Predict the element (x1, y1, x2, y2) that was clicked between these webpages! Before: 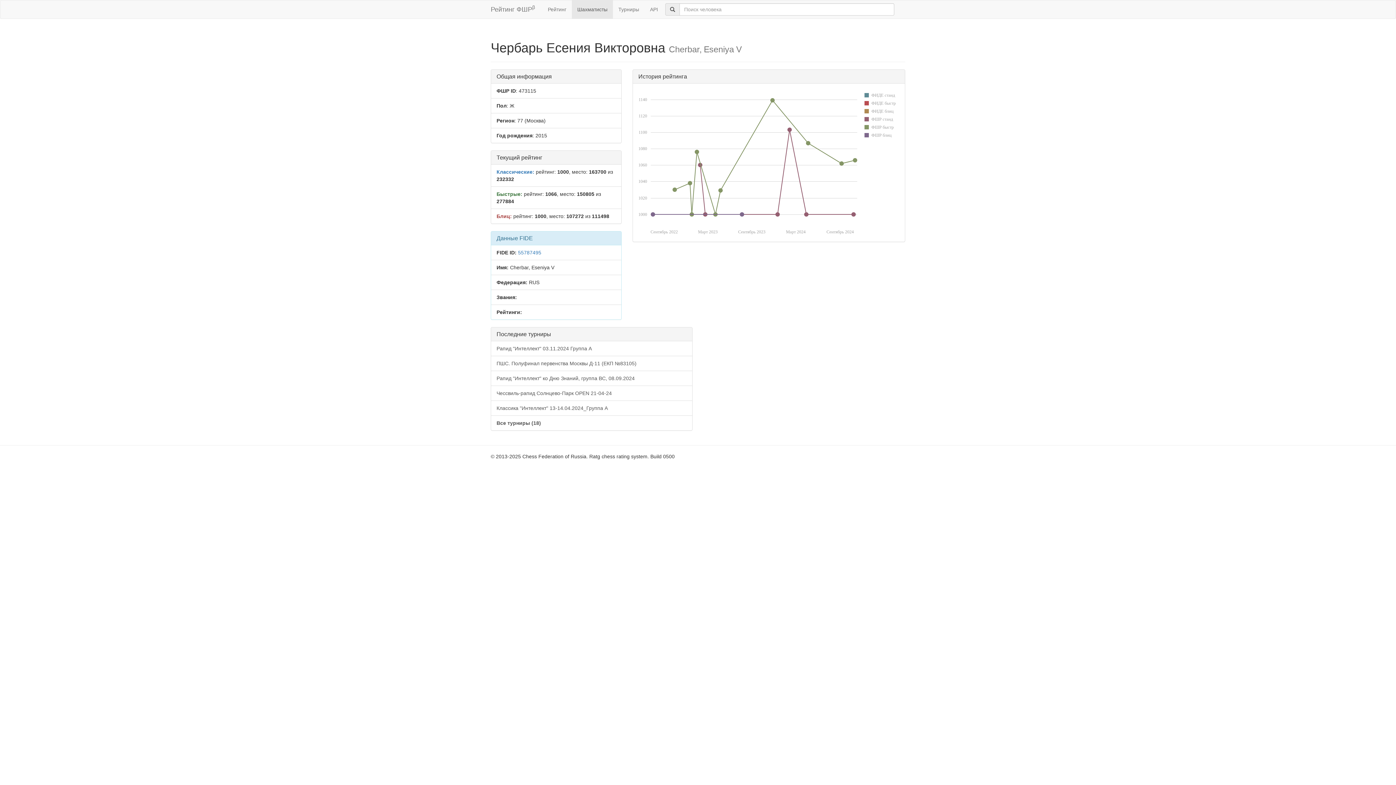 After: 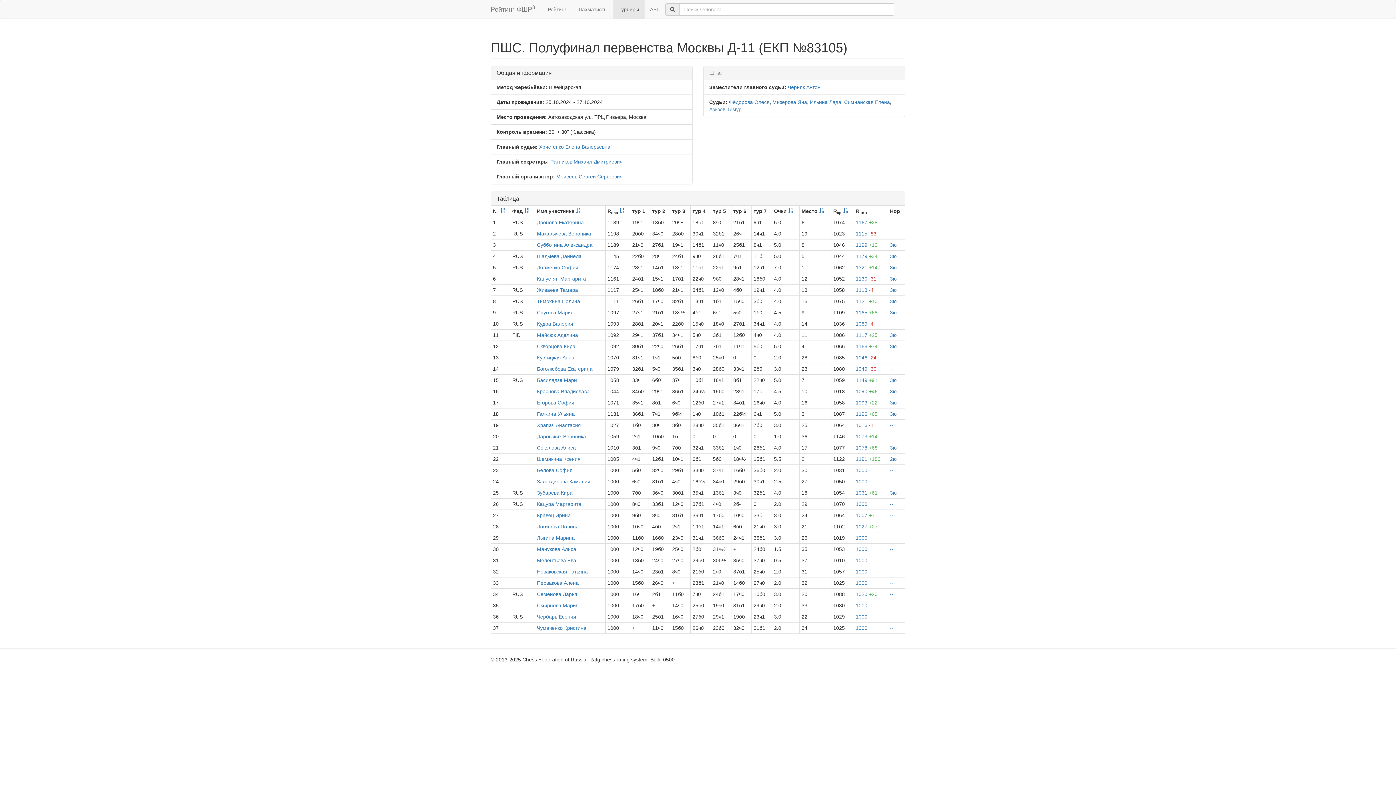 Action: label: ПШС. Полуфинал первенства Москвы Д-11 (ЕКП №83105) bbox: (491, 356, 692, 371)